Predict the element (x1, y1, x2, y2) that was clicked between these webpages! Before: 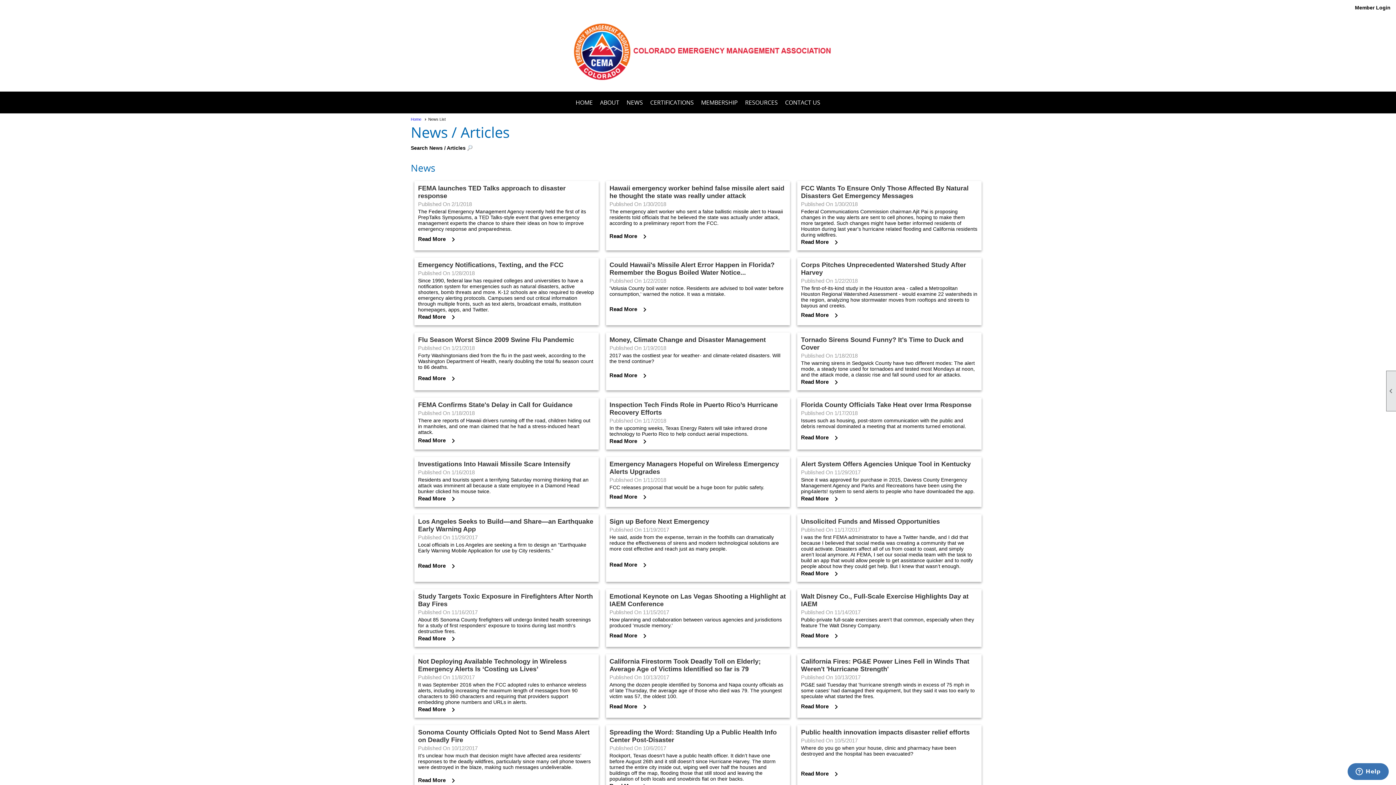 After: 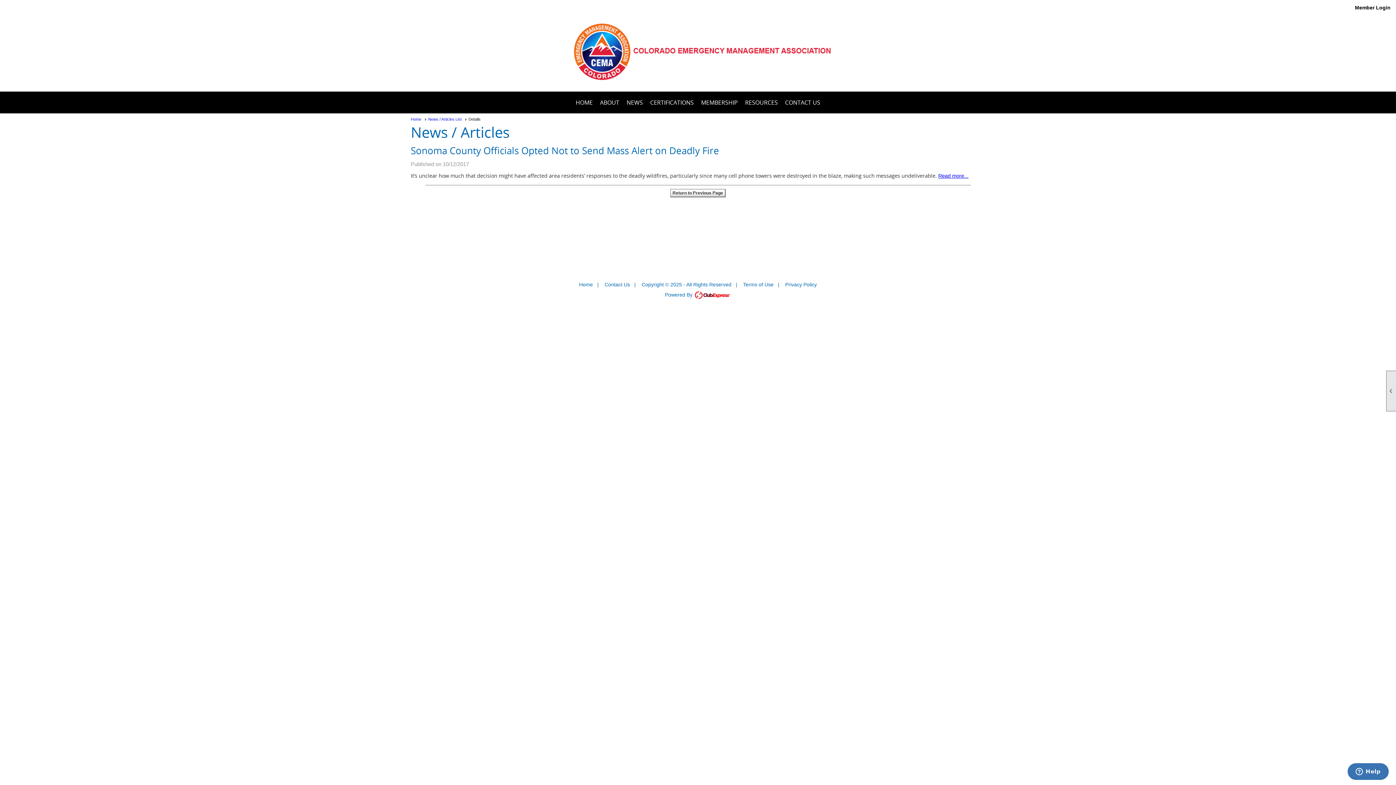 Action: label: Read More navigate_next bbox: (418, 776, 457, 791)